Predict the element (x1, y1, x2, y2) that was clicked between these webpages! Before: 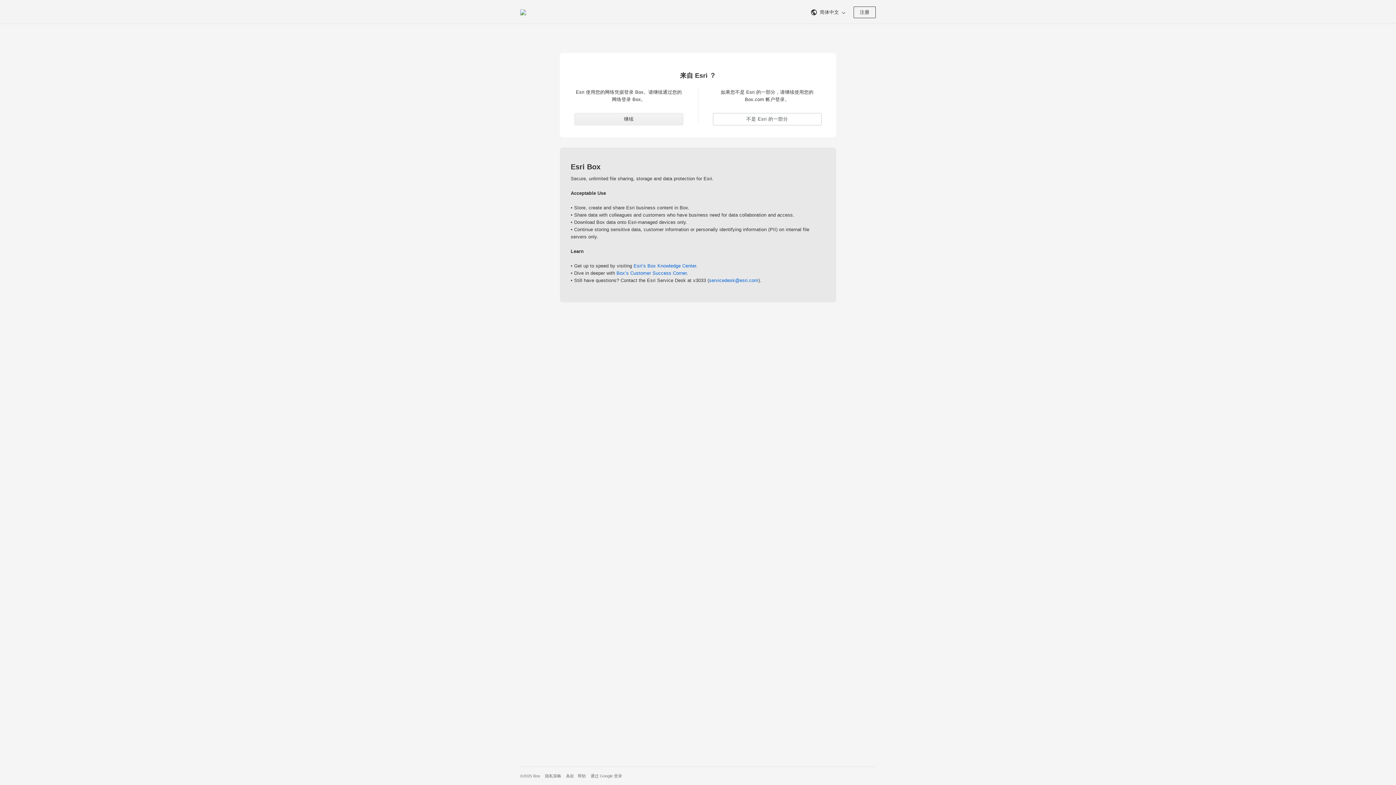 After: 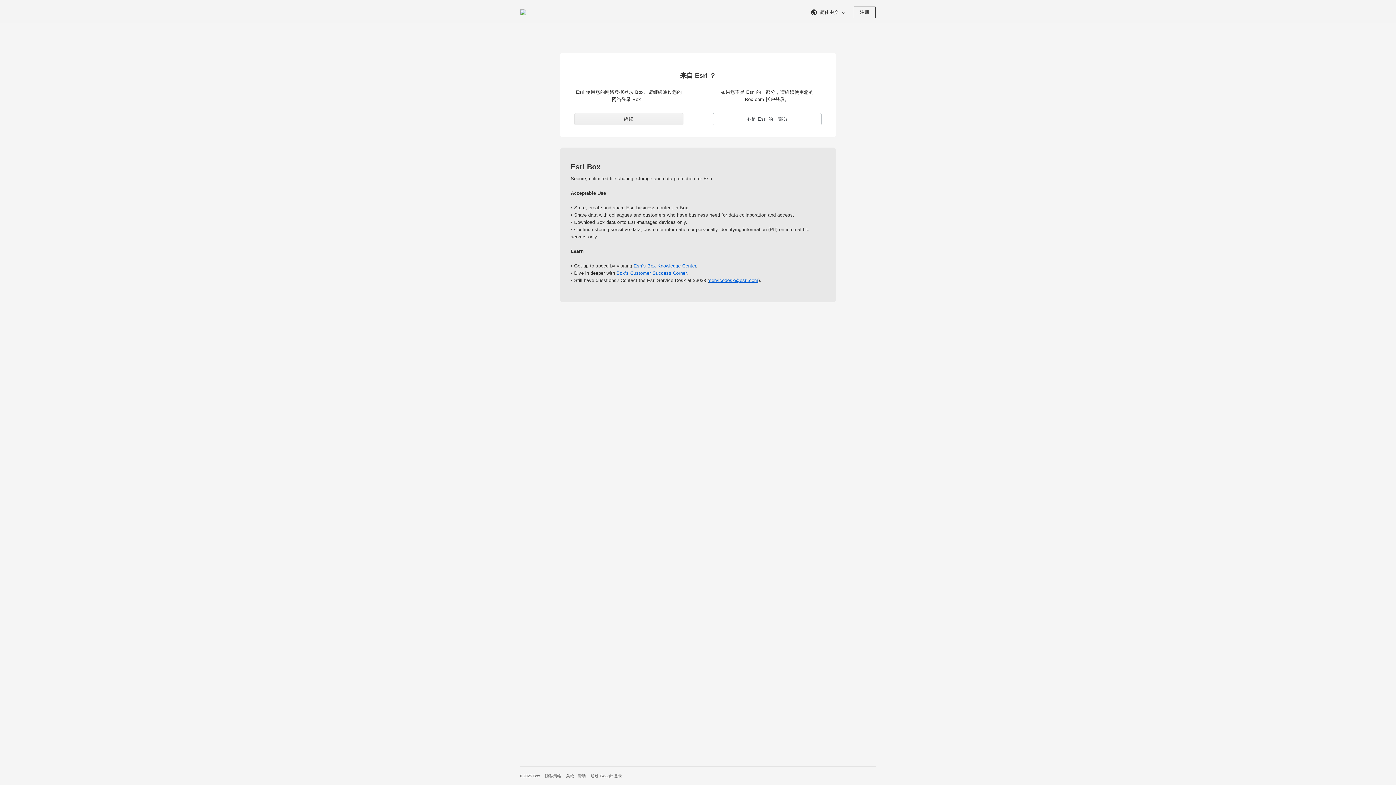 Action: bbox: (709, 277, 758, 283) label: servicedesk@esri.com